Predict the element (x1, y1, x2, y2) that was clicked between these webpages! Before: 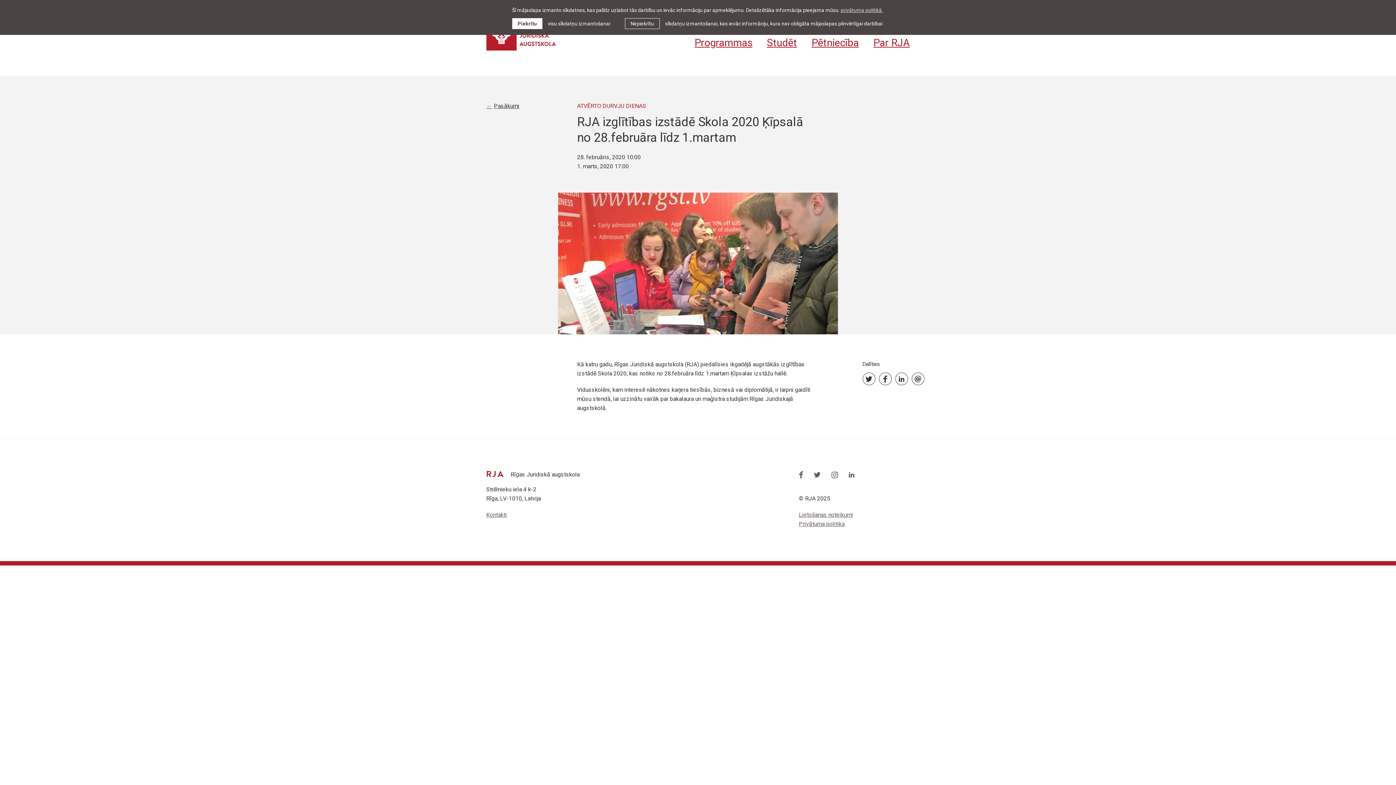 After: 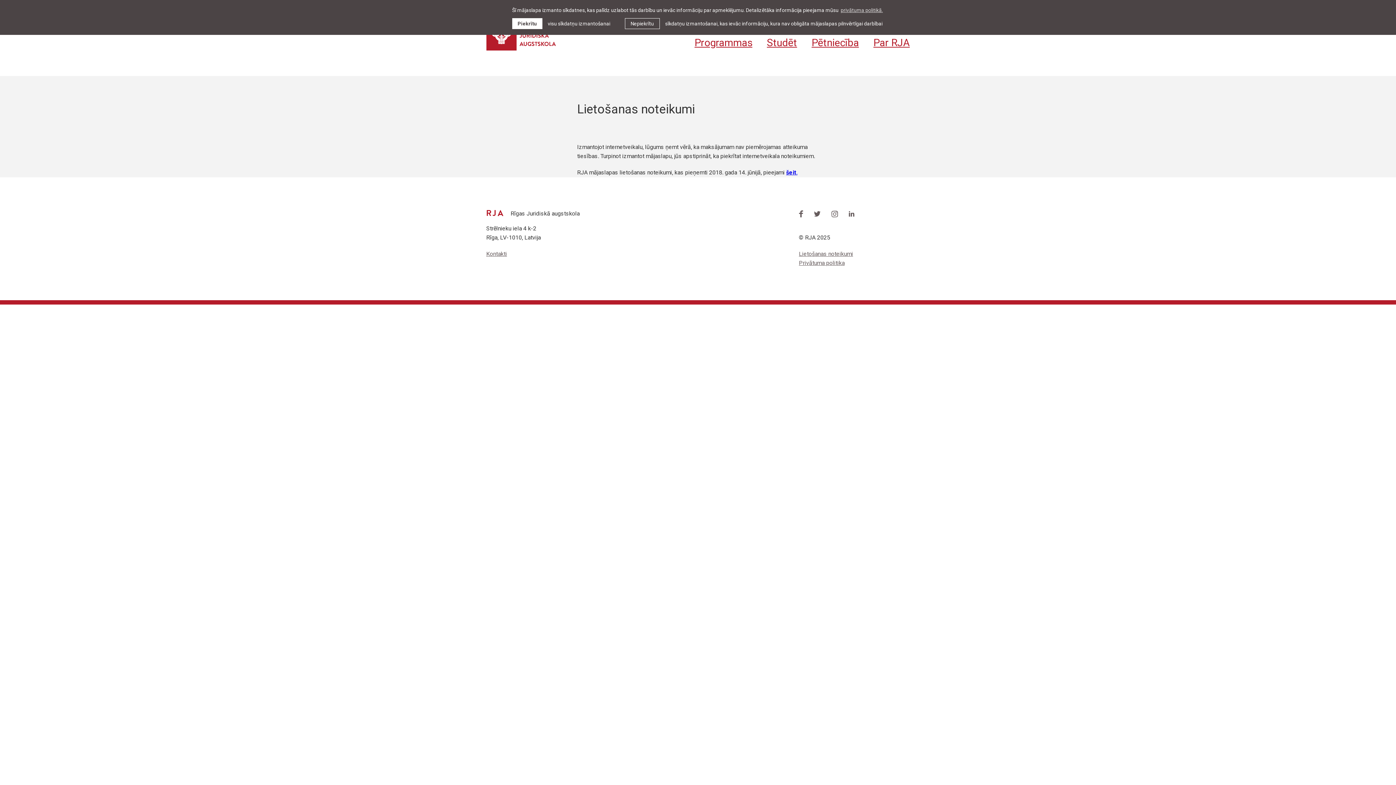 Action: label: Lietošanas noteikumi bbox: (799, 511, 853, 518)